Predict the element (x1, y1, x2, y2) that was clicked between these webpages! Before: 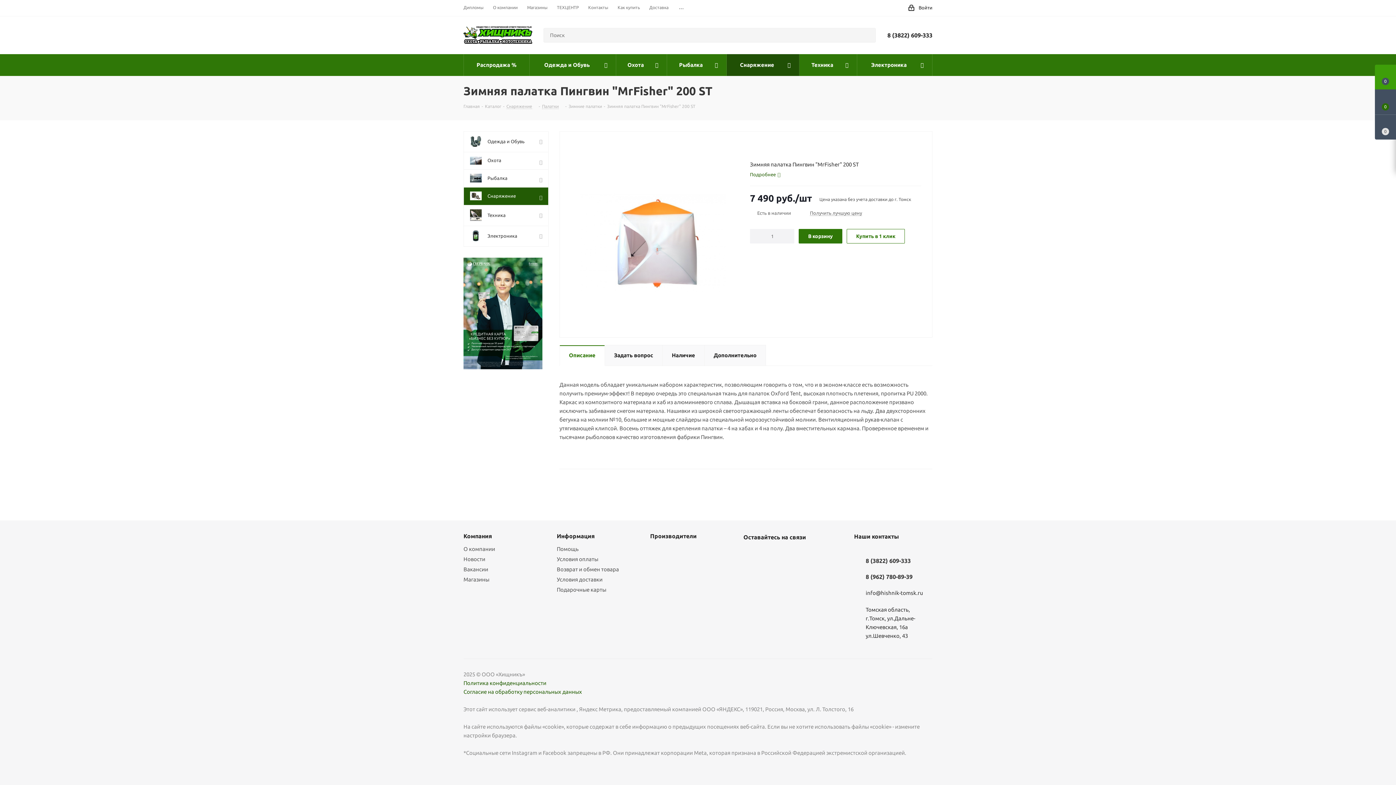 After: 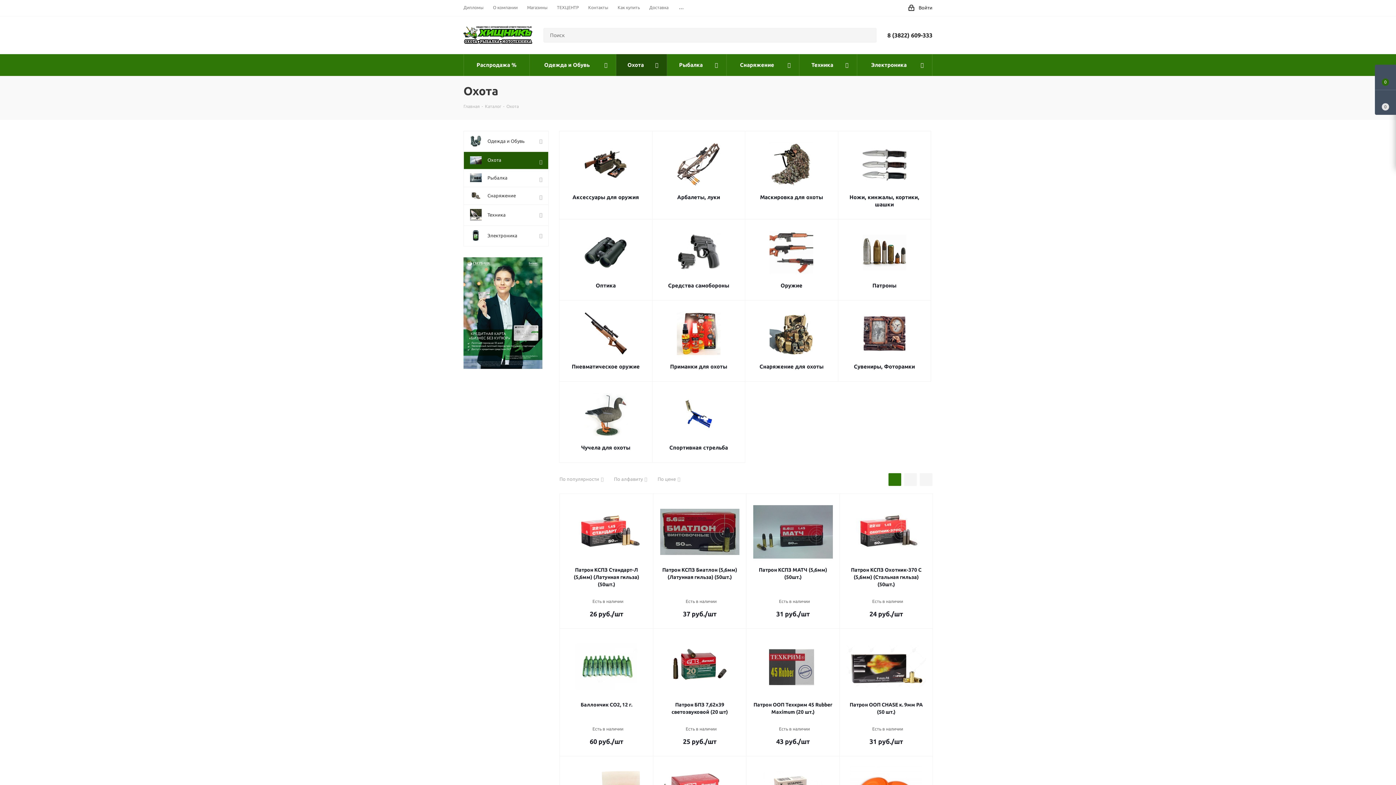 Action: bbox: (616, 54, 667, 76) label: Охота